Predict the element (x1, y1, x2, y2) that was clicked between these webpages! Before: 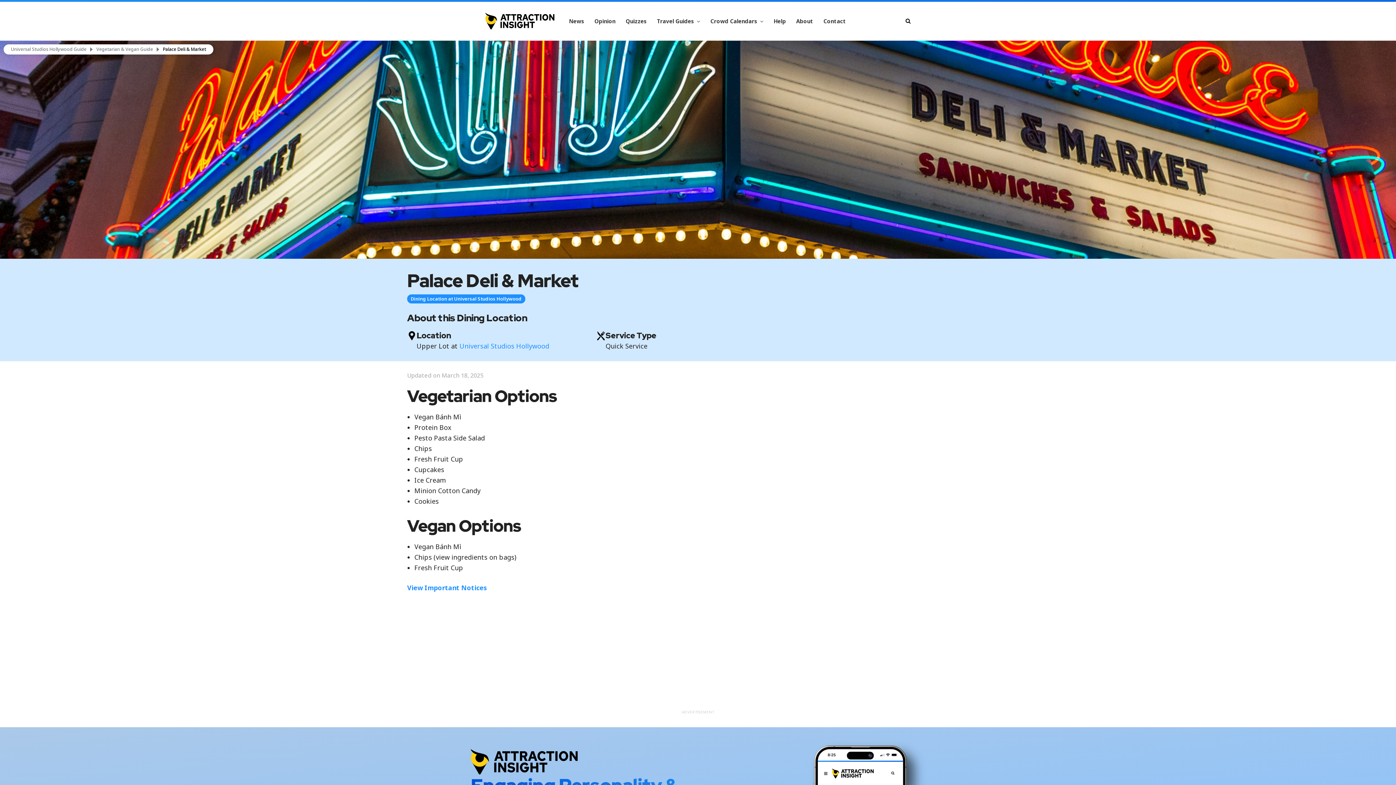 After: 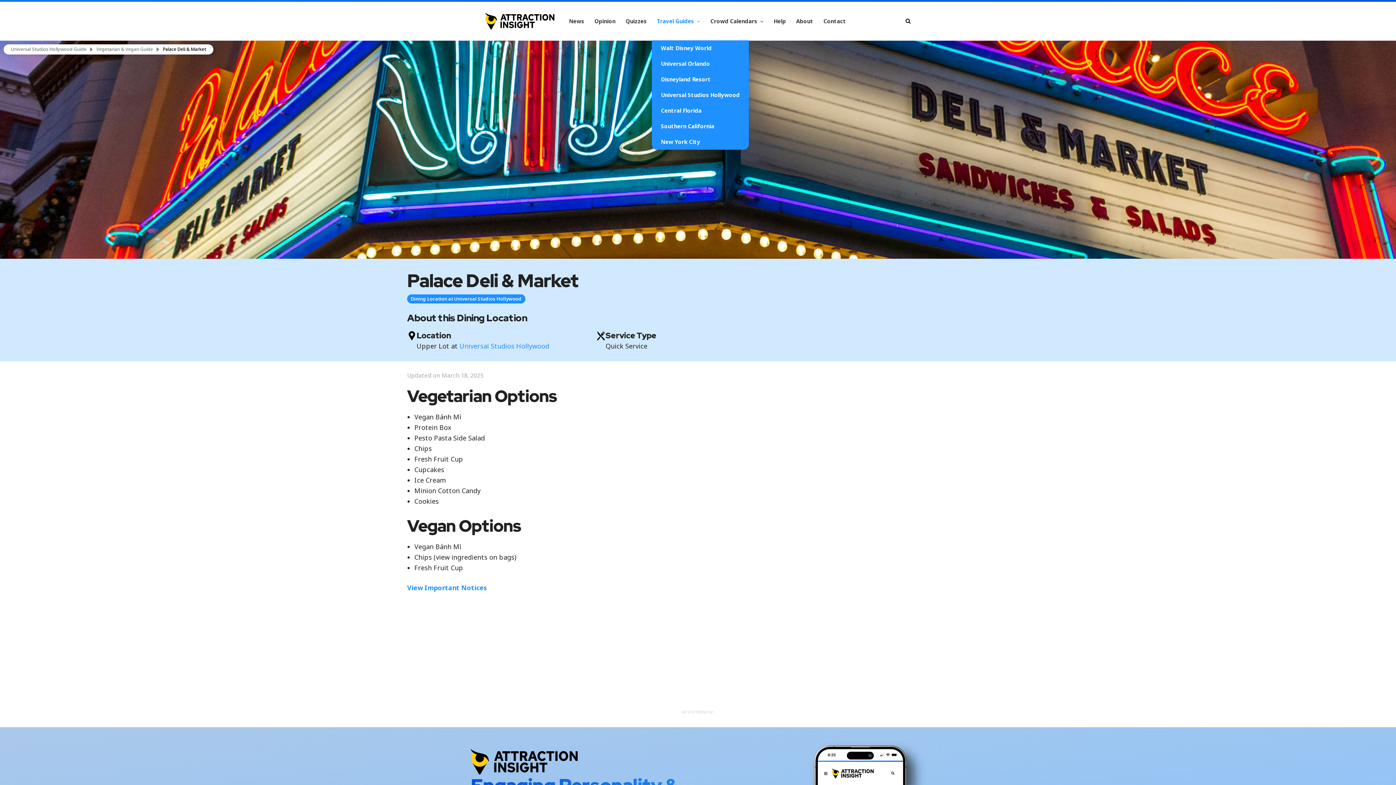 Action: label: Travel Guides bbox: (652, 1, 705, 40)